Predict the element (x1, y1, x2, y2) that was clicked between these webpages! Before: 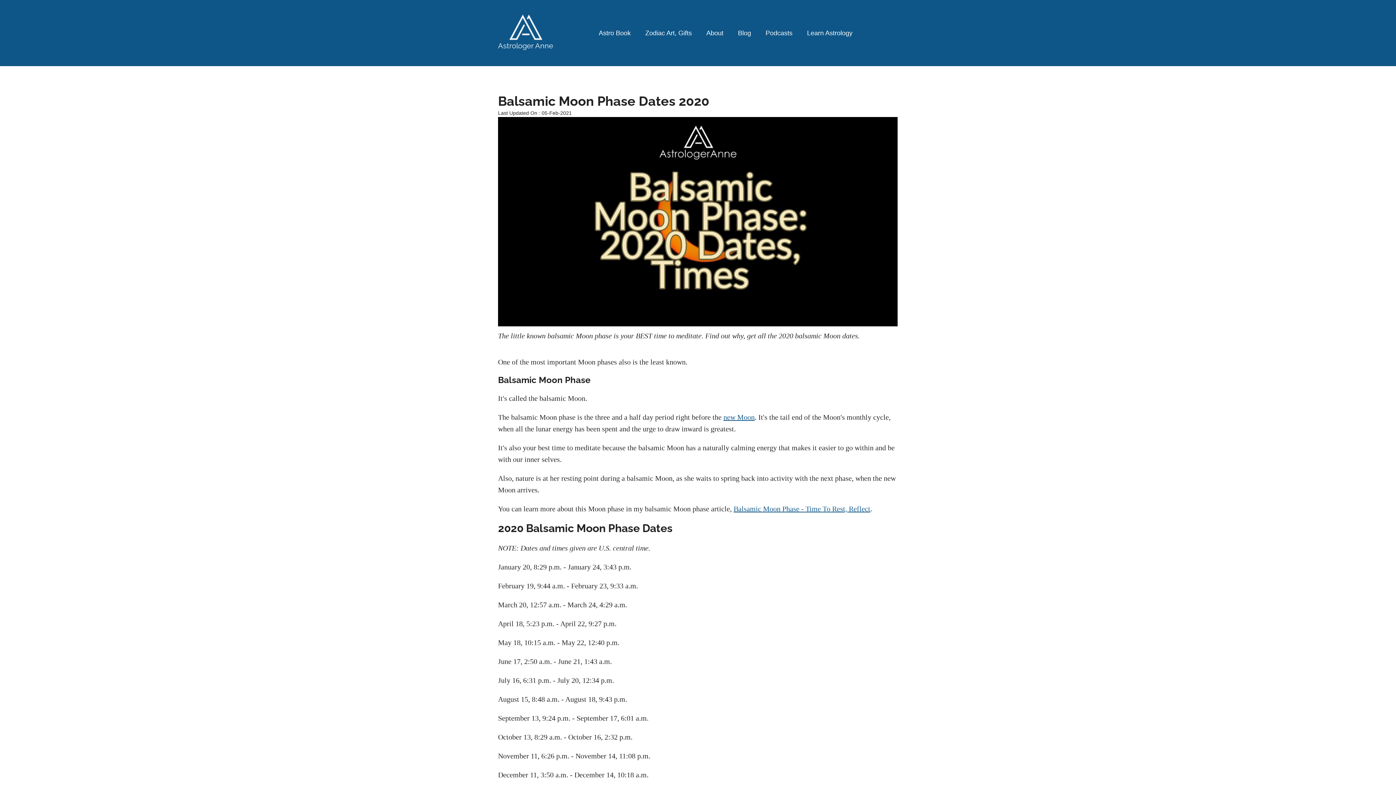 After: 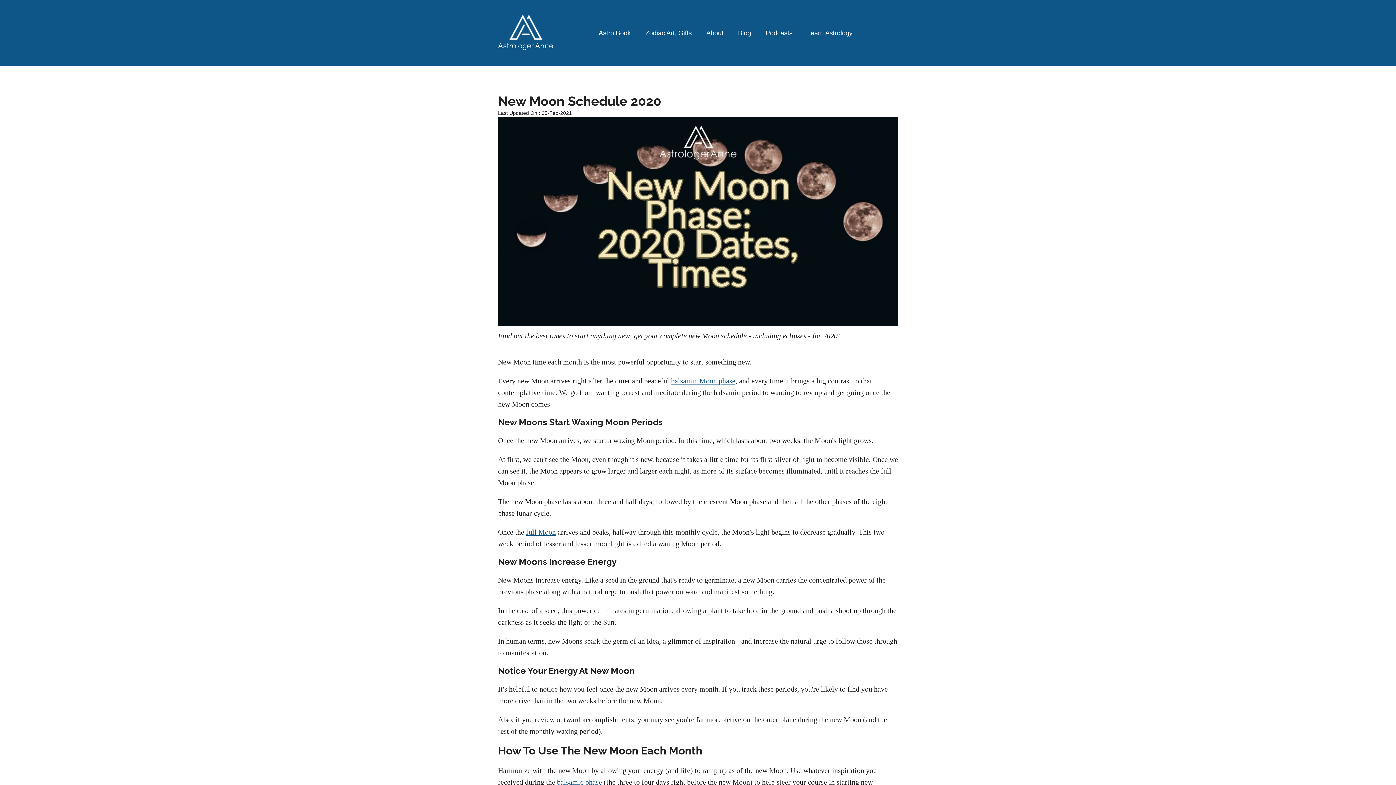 Action: label: new Moon bbox: (723, 413, 754, 421)